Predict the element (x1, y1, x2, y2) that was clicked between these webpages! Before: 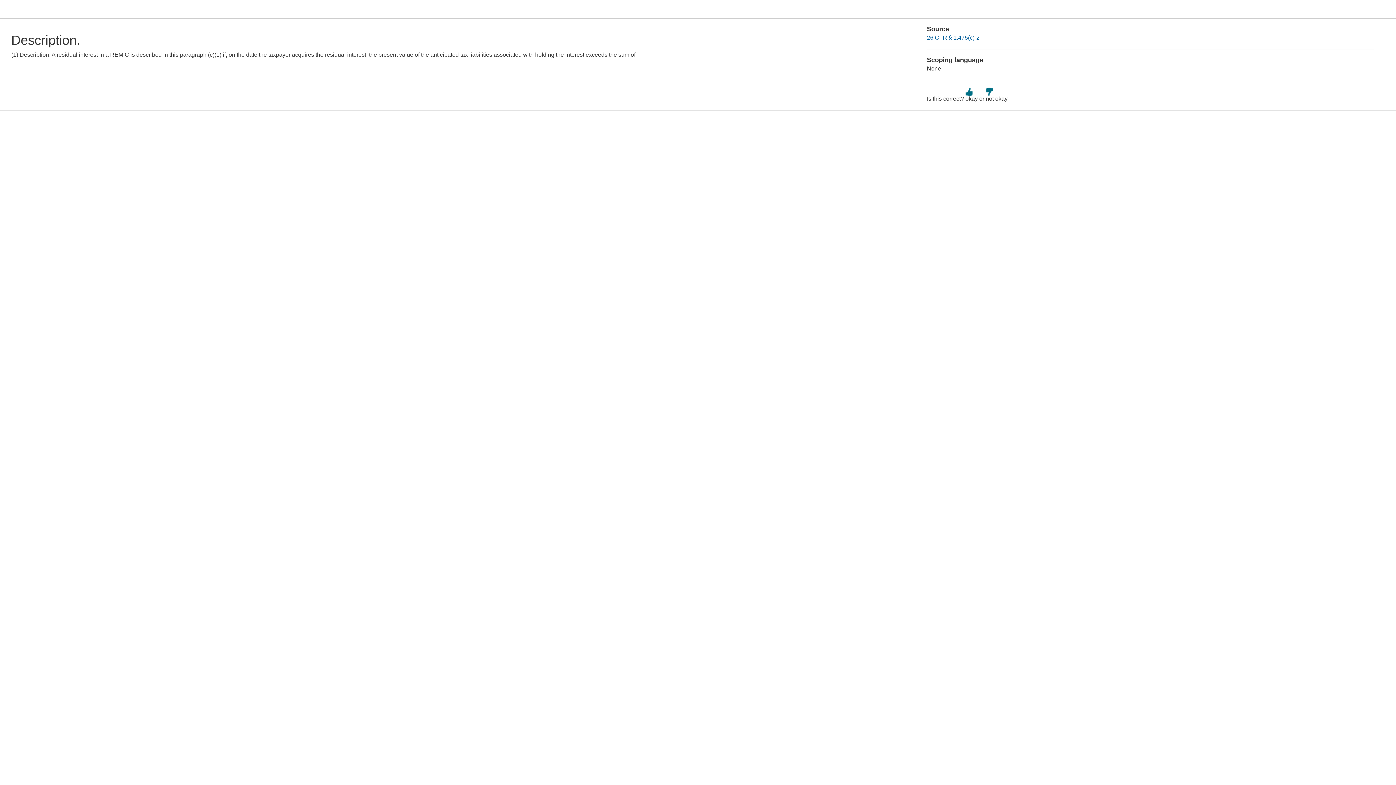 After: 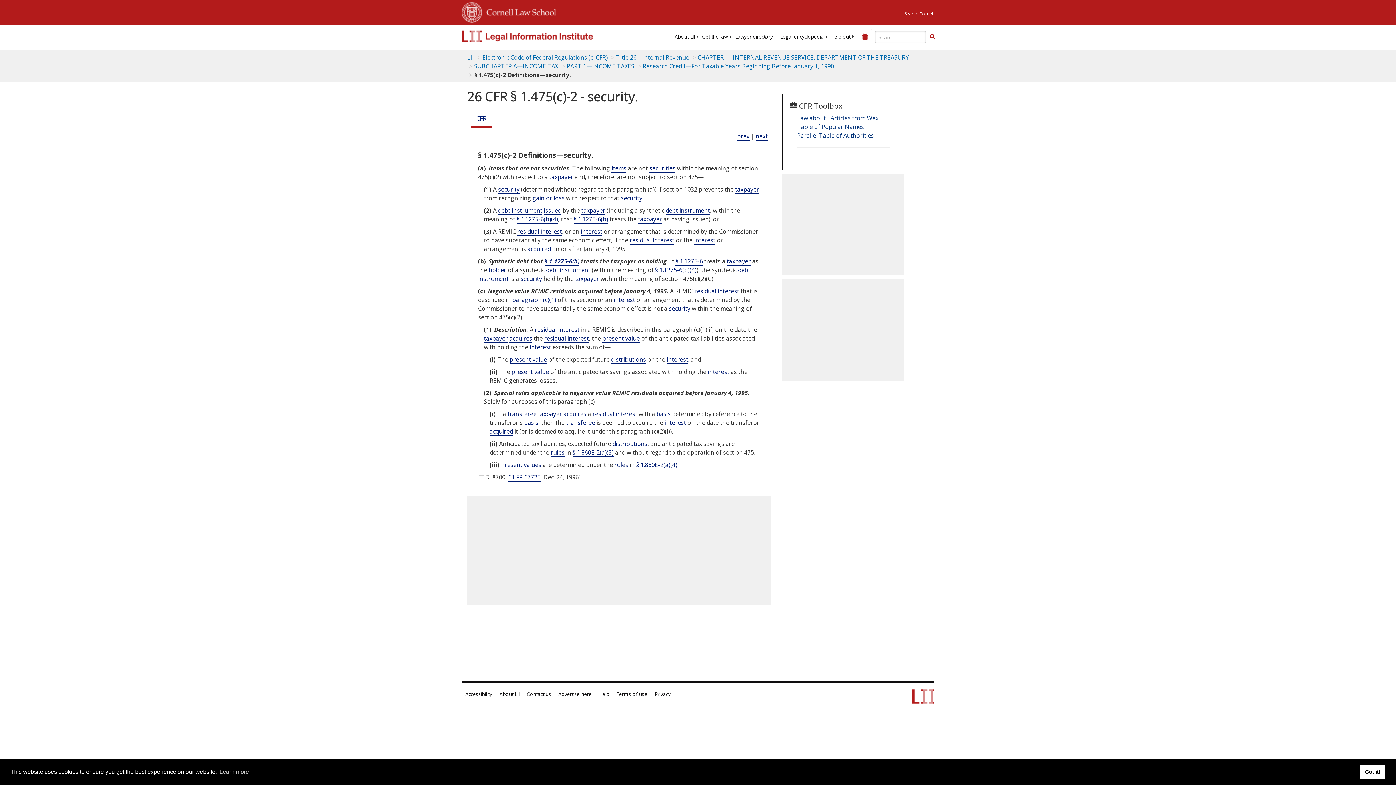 Action: label: 26 CFR § 1.475(c)-2 bbox: (927, 34, 979, 40)